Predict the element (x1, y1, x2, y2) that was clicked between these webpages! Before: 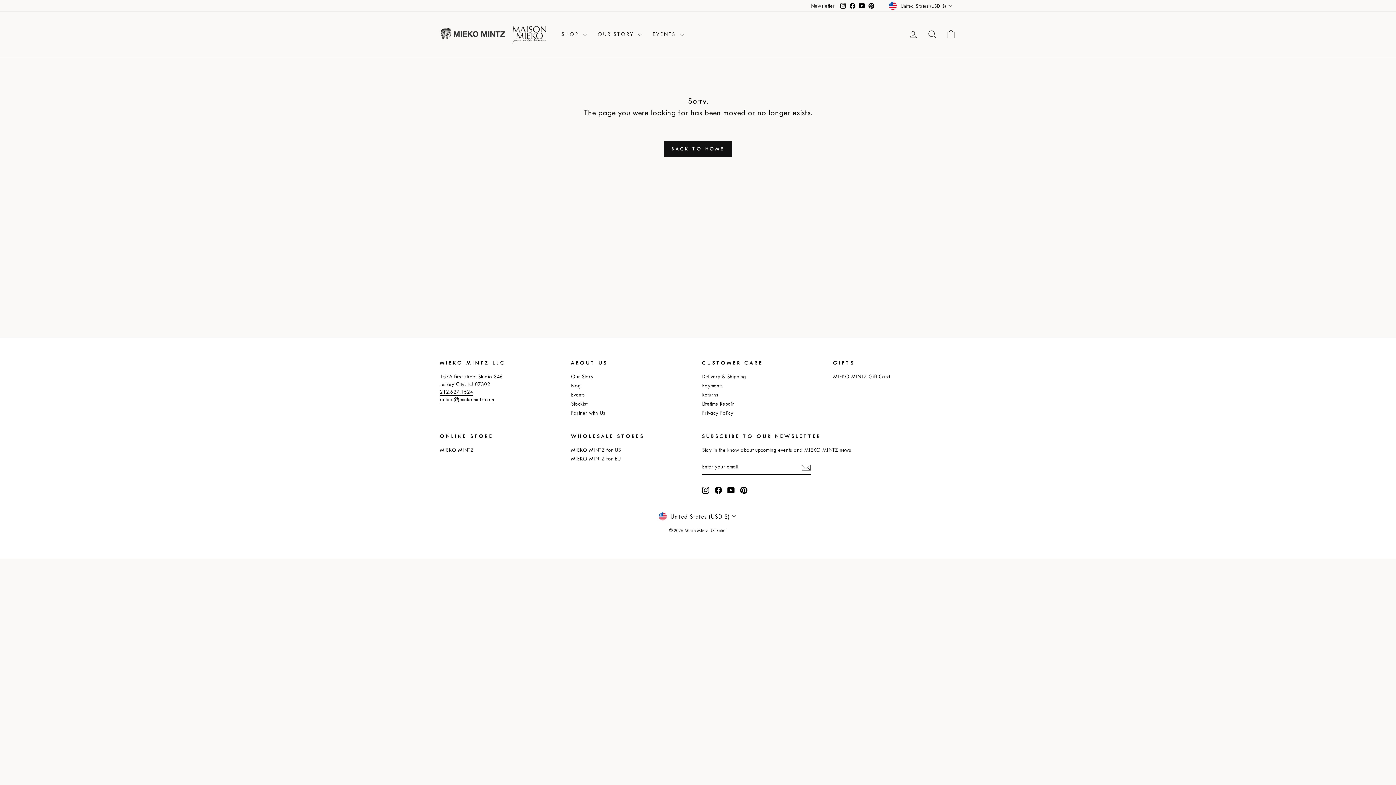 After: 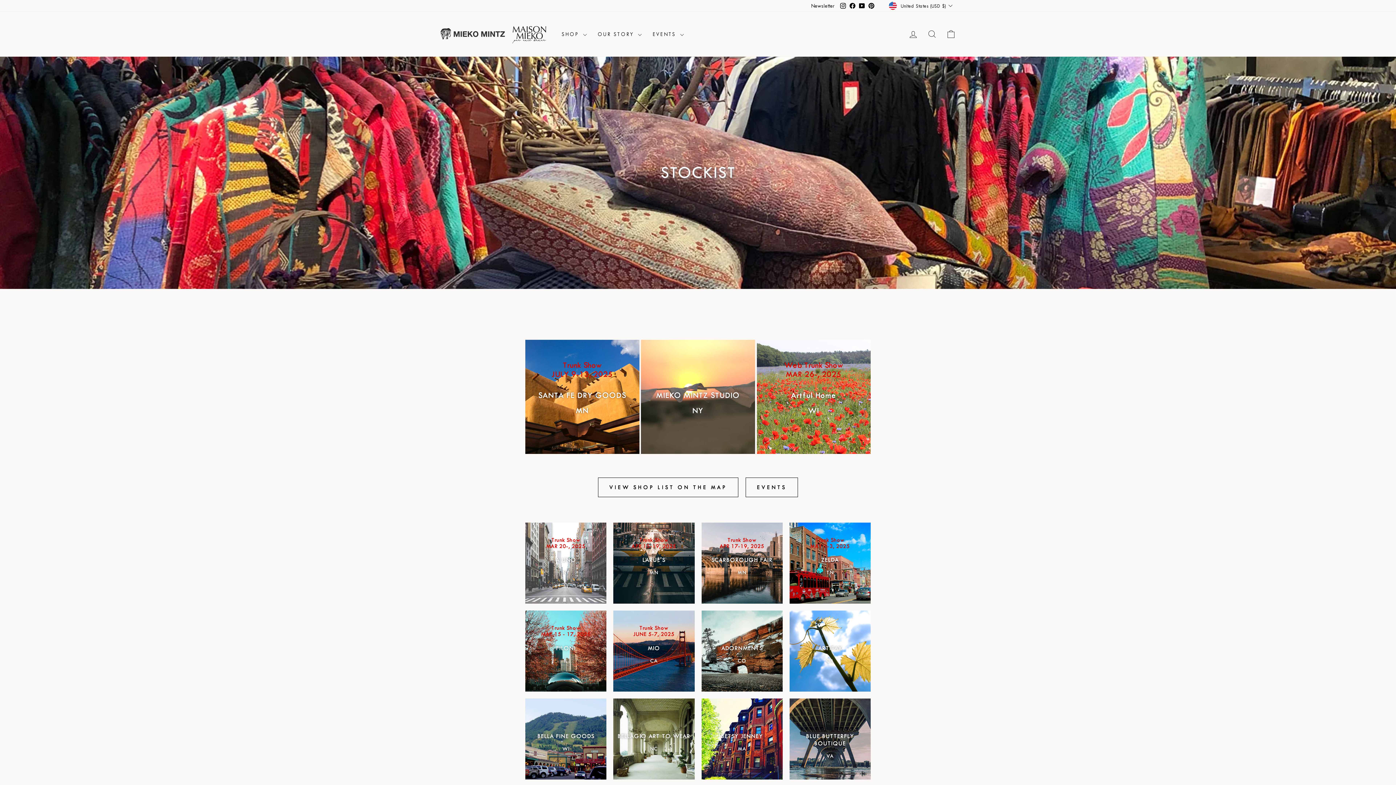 Action: bbox: (571, 401, 587, 407) label: Stockist